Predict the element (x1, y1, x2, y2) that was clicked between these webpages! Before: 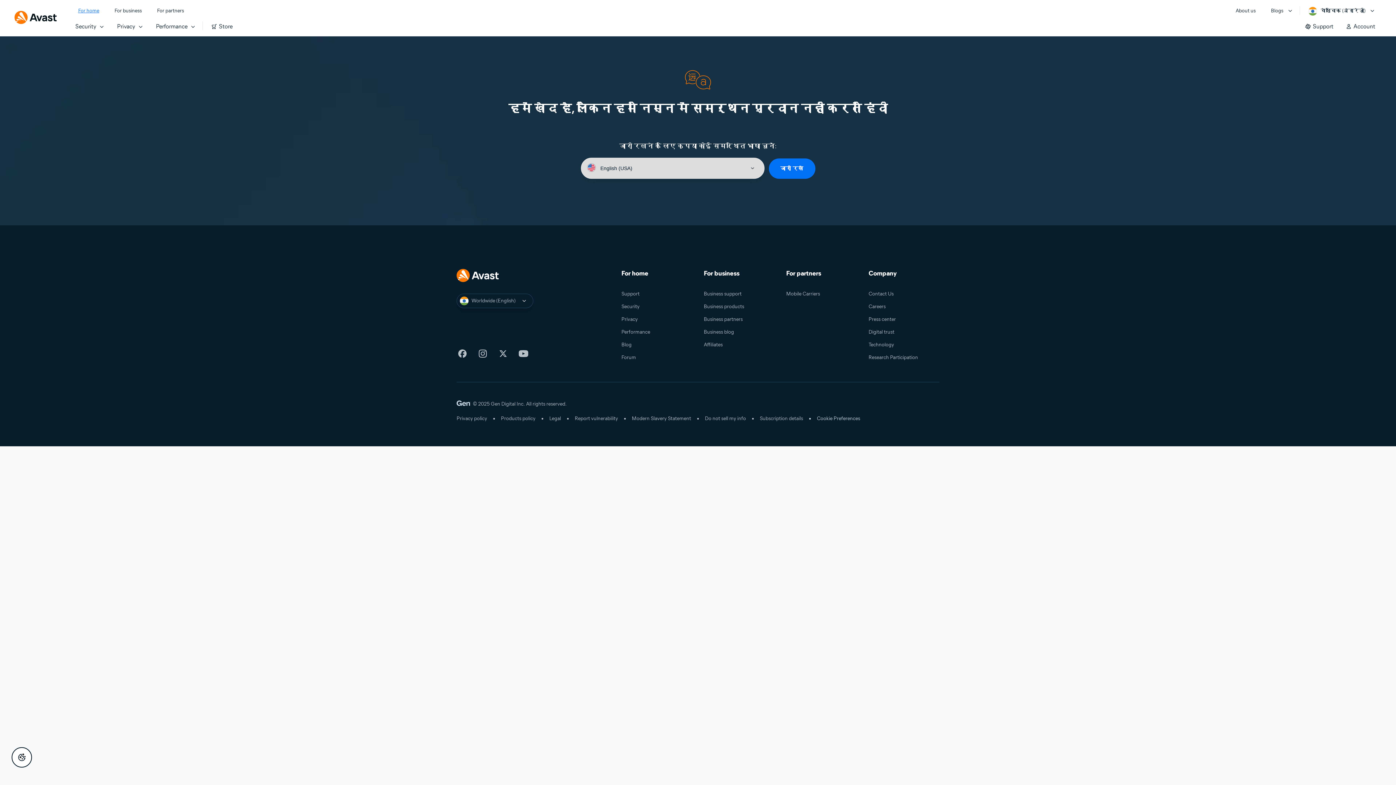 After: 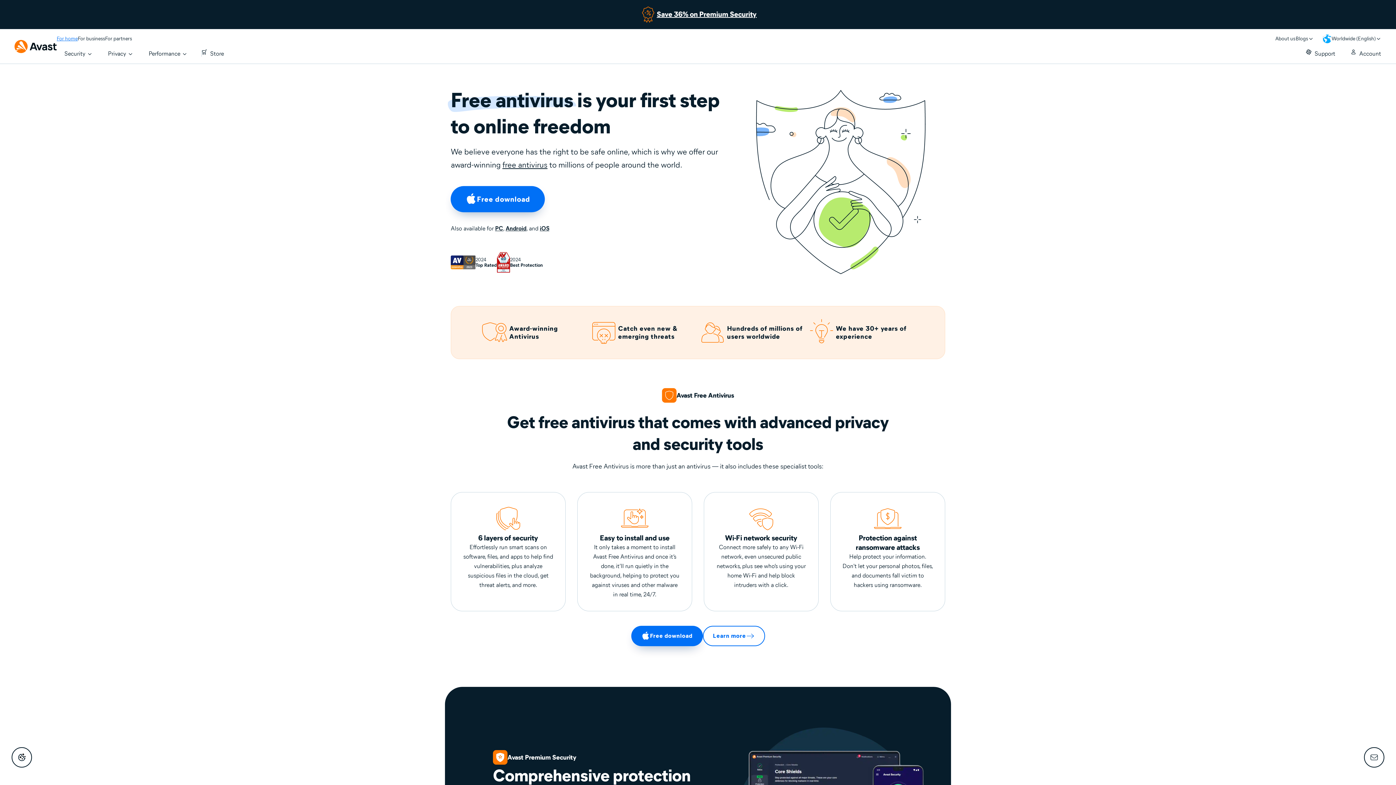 Action: bbox: (78, 6, 99, 15) label: For home